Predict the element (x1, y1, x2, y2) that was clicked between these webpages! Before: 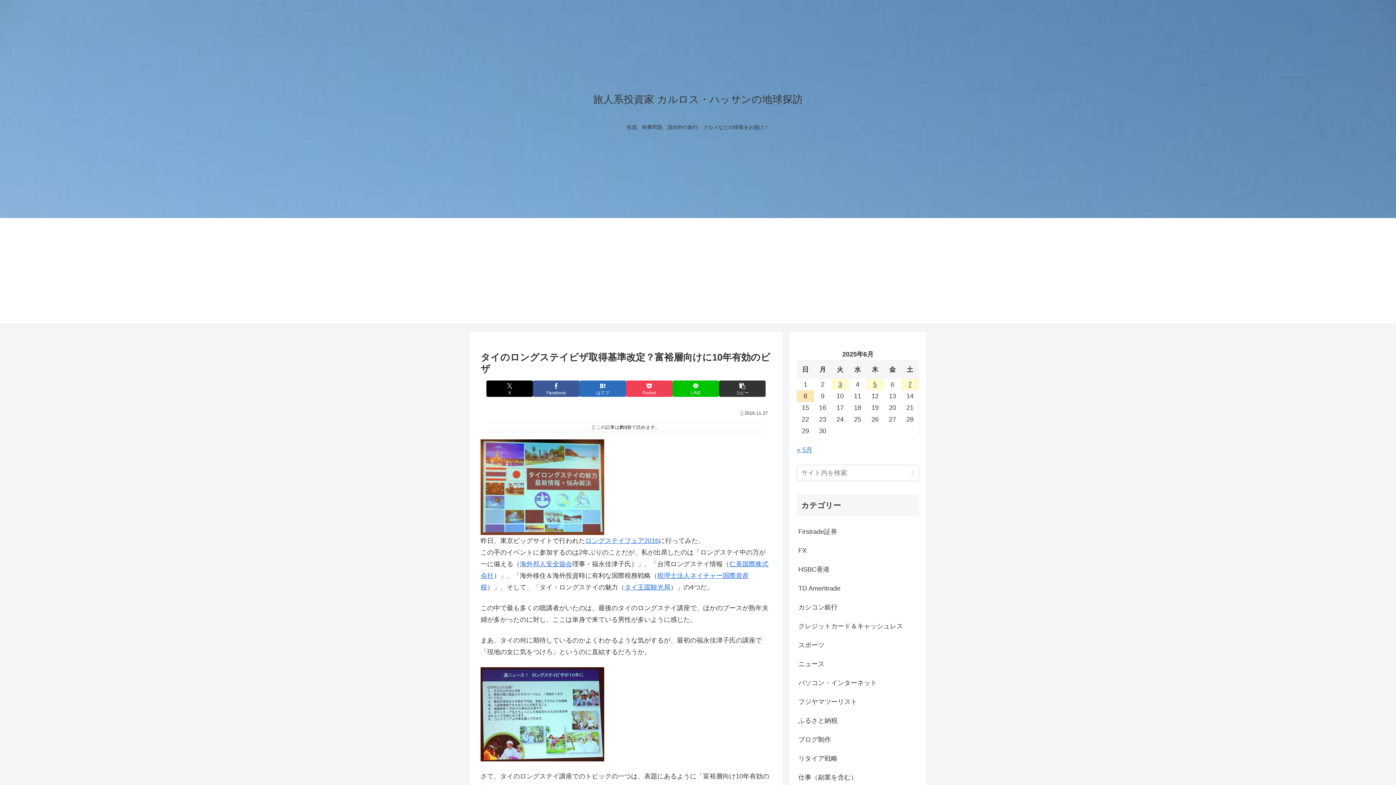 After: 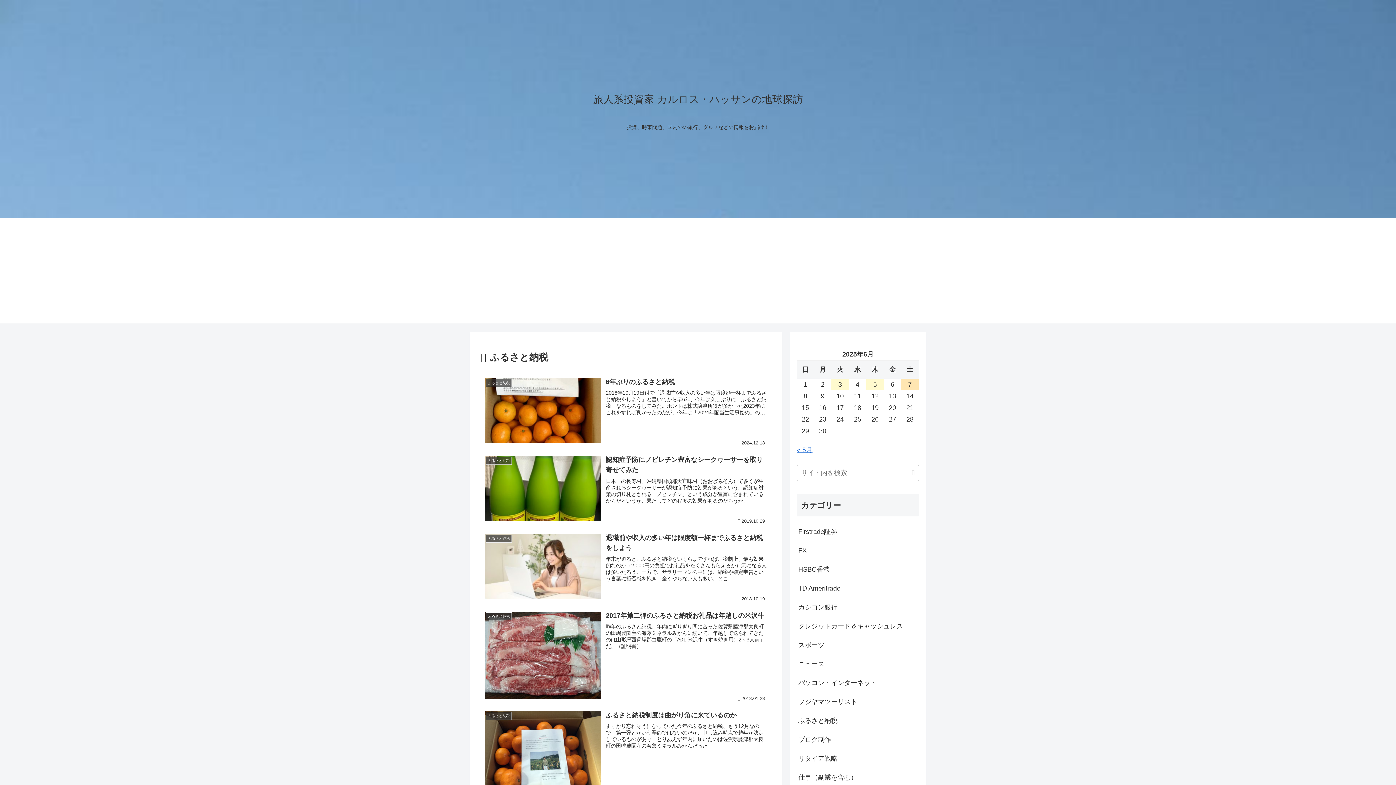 Action: label: ふるさと納税 bbox: (797, 711, 919, 730)